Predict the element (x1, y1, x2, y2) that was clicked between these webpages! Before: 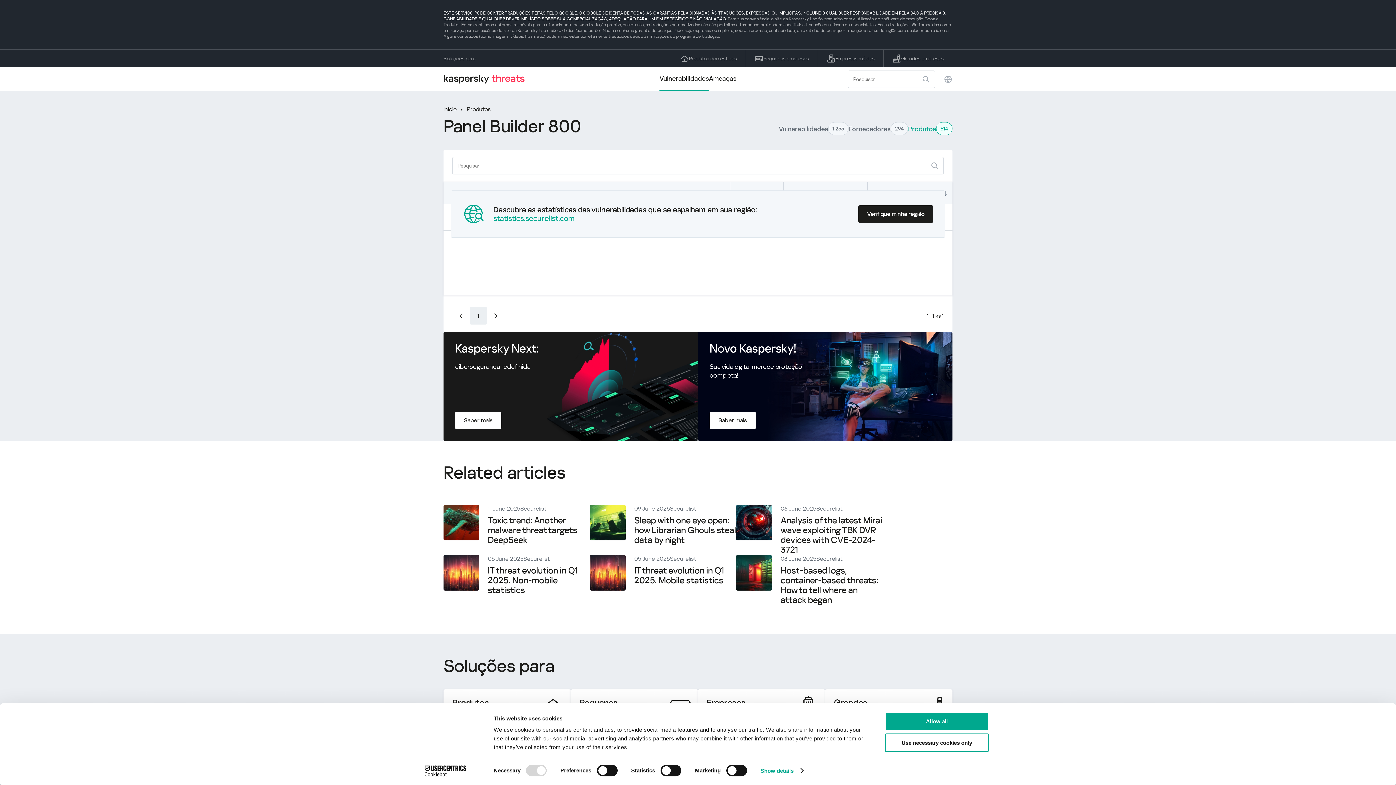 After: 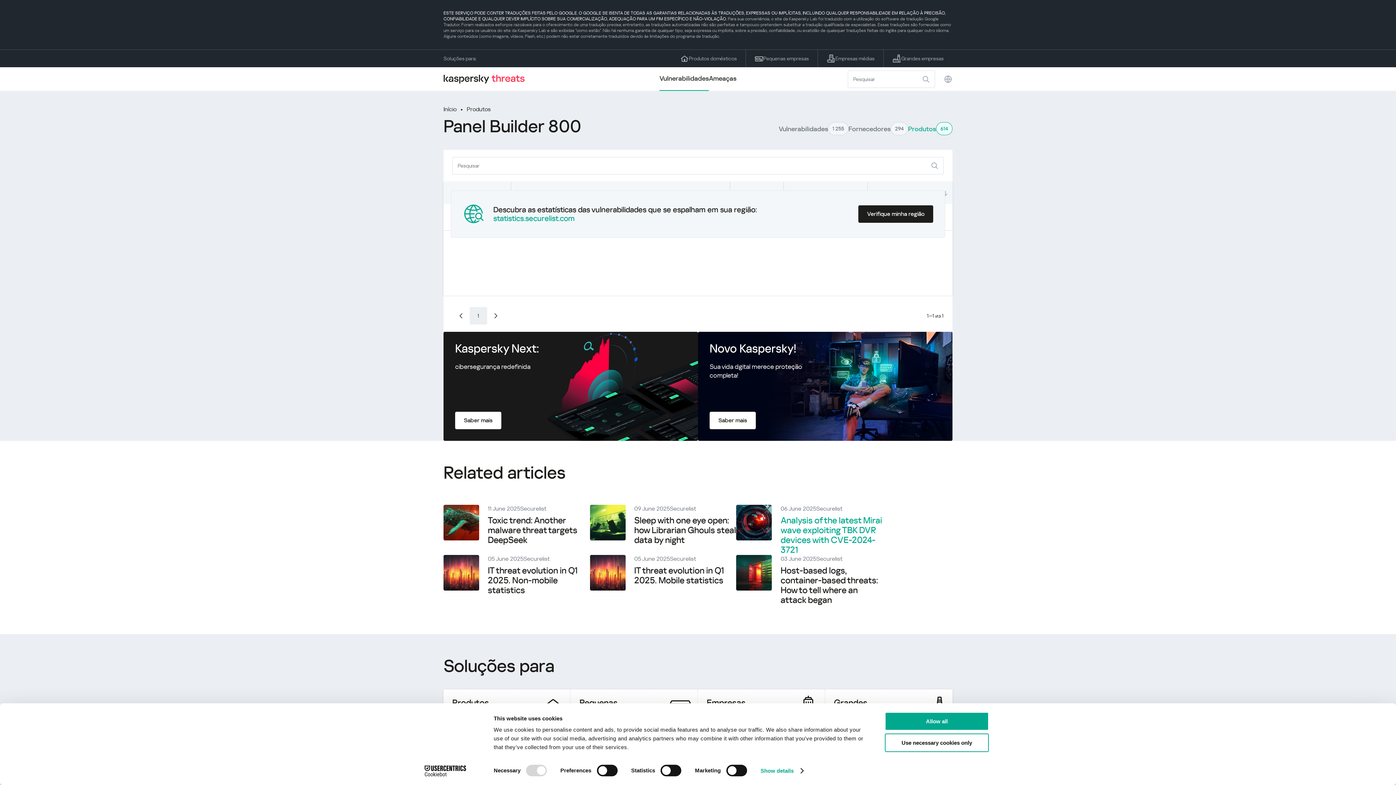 Action: bbox: (780, 515, 882, 555) label: Analysis of the latest Mirai wave exploiting TBK DVR devices with CVE-2024-3721